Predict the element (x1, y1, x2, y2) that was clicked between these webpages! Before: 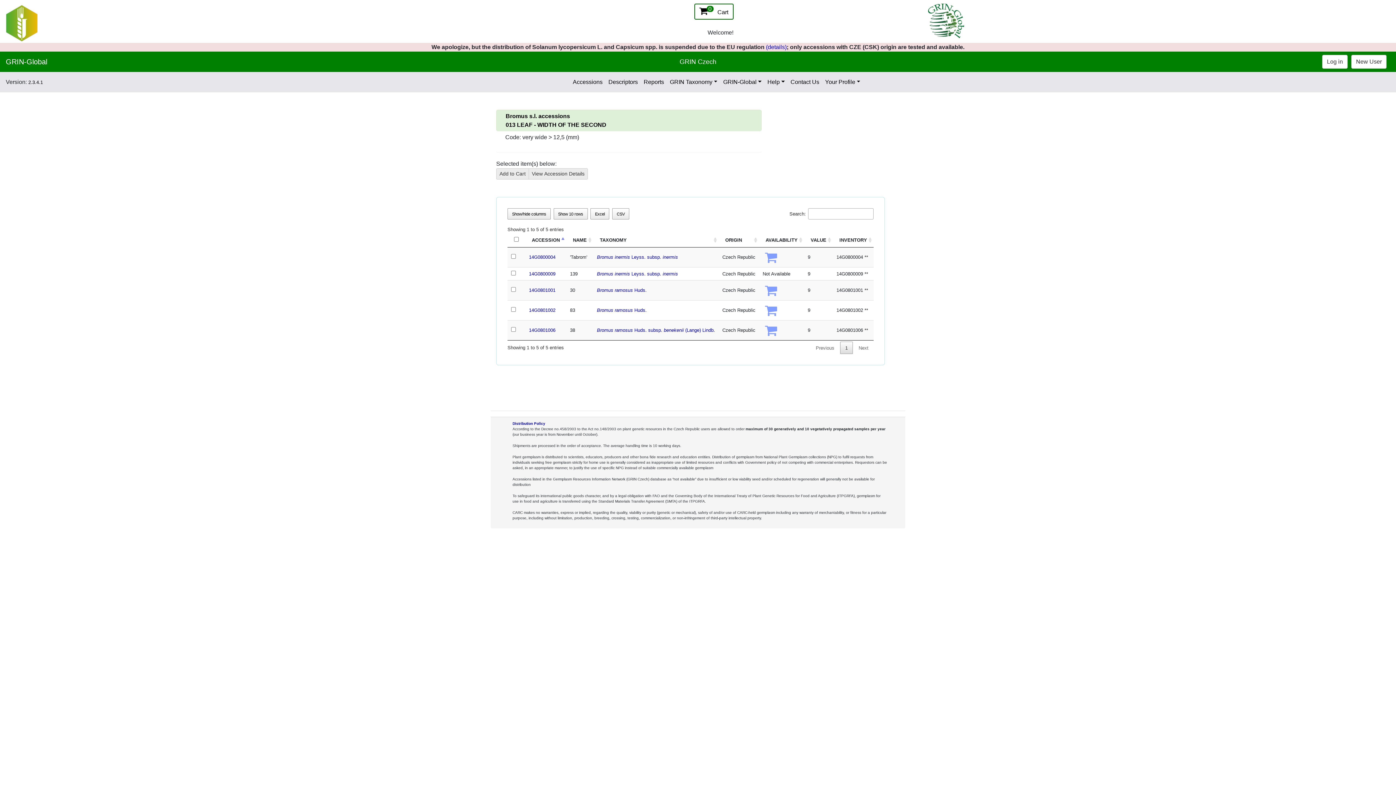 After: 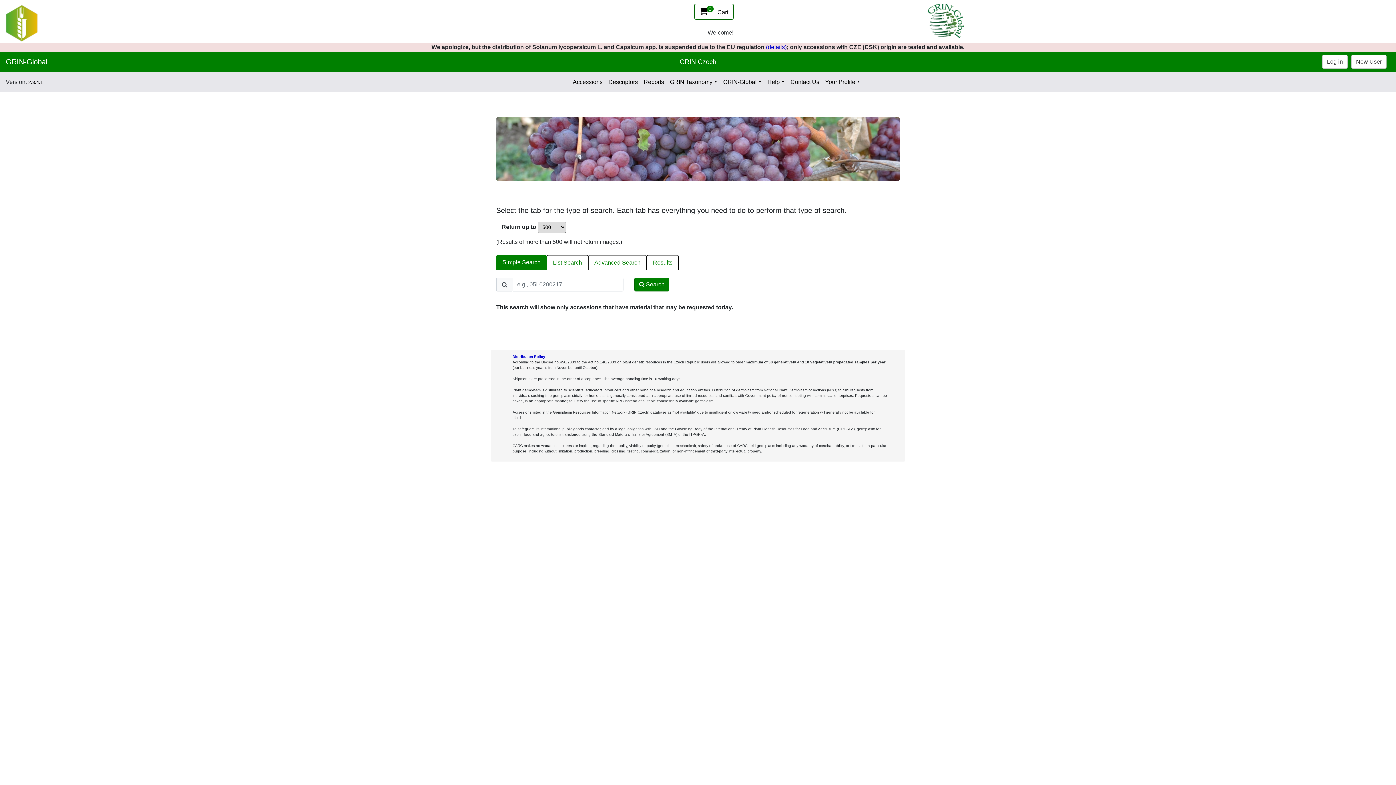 Action: bbox: (570, 74, 605, 89) label: Accessions